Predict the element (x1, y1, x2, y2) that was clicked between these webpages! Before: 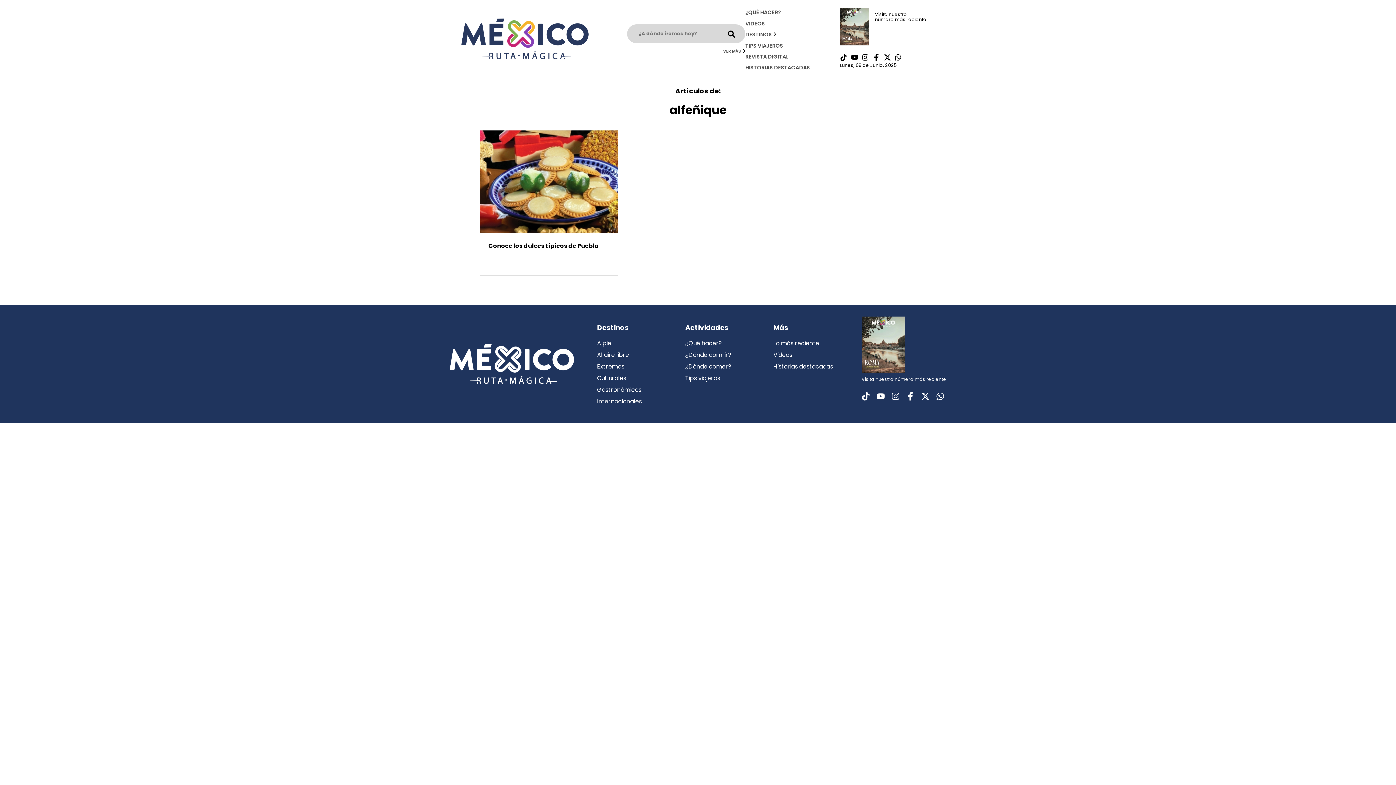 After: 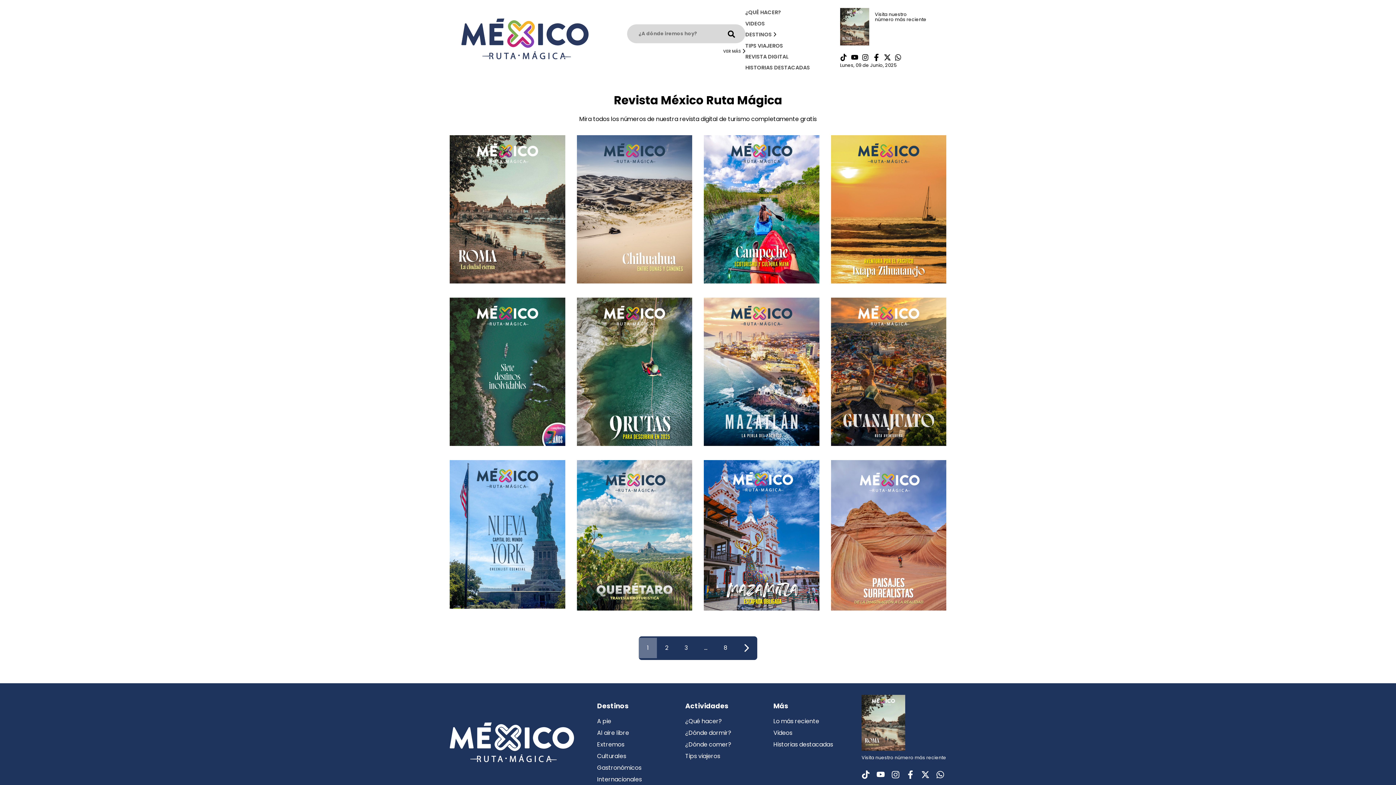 Action: bbox: (745, 52, 832, 61) label: REVISTA DIGITAL